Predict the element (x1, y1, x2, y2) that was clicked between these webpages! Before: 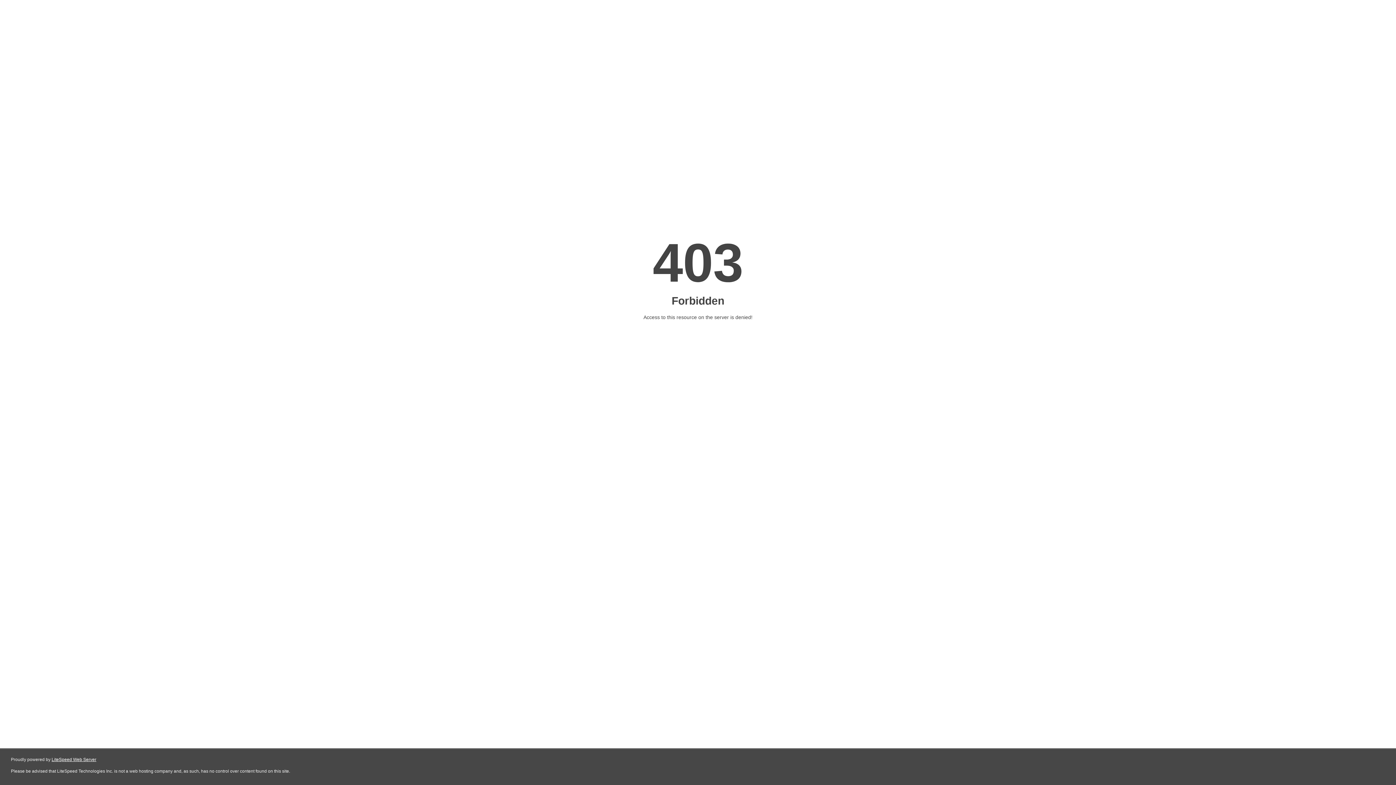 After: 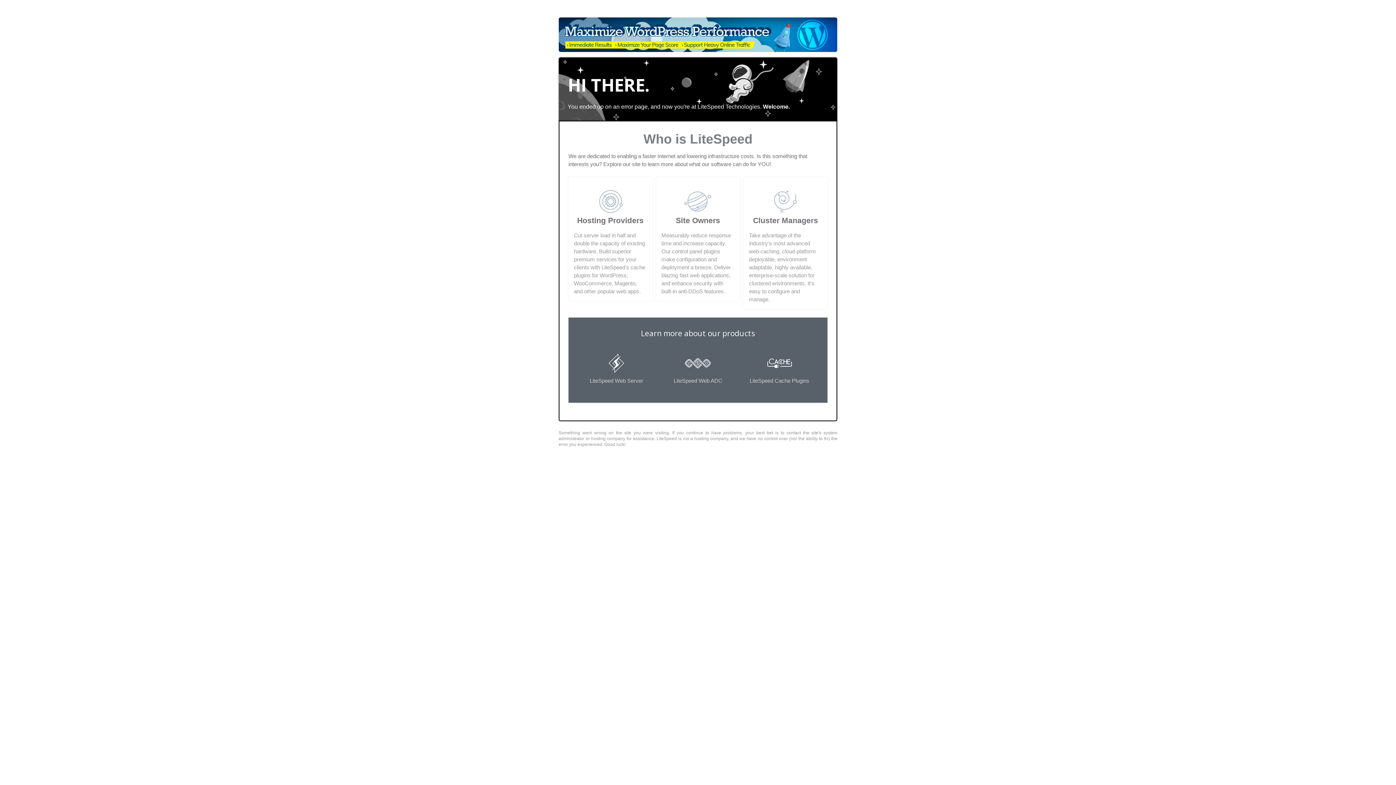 Action: label: LiteSpeed Web Server bbox: (51, 757, 96, 762)